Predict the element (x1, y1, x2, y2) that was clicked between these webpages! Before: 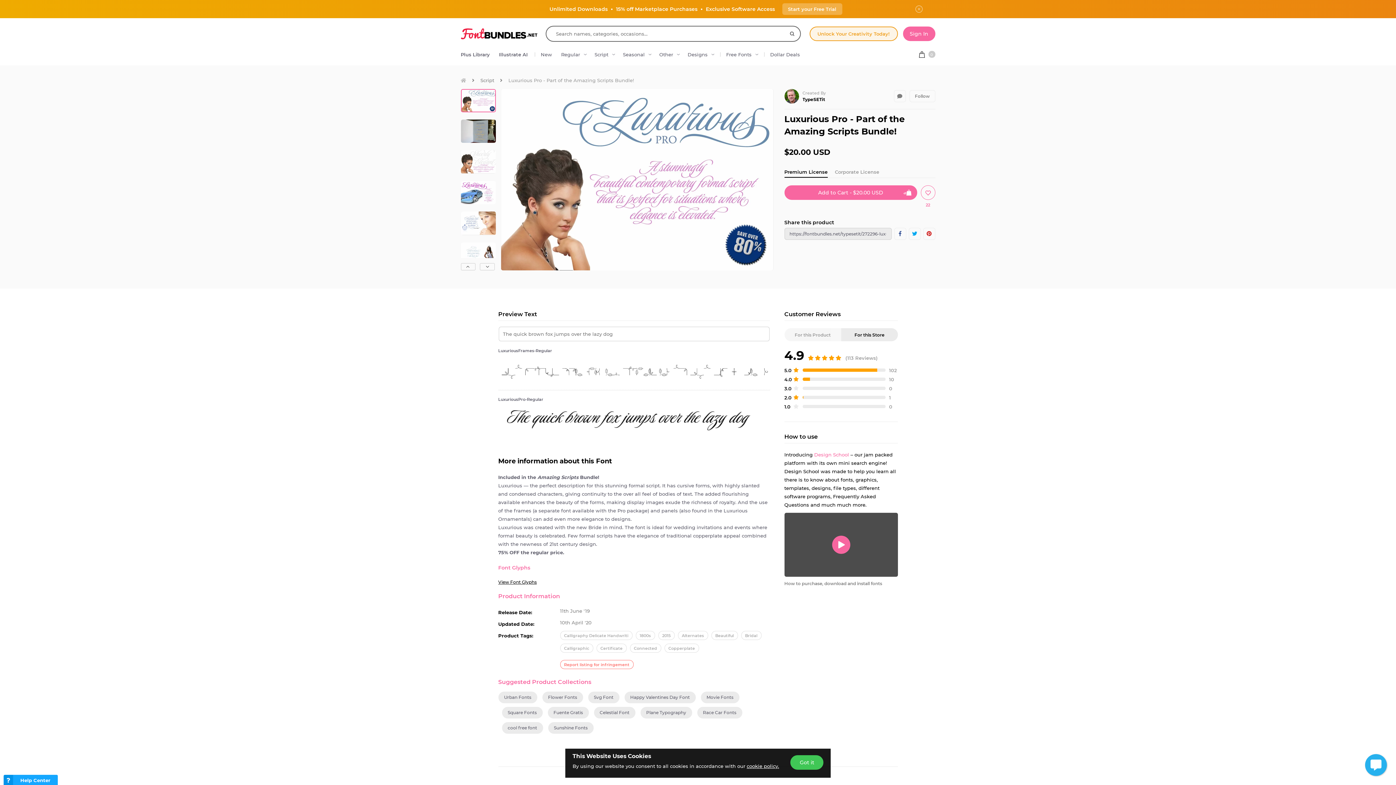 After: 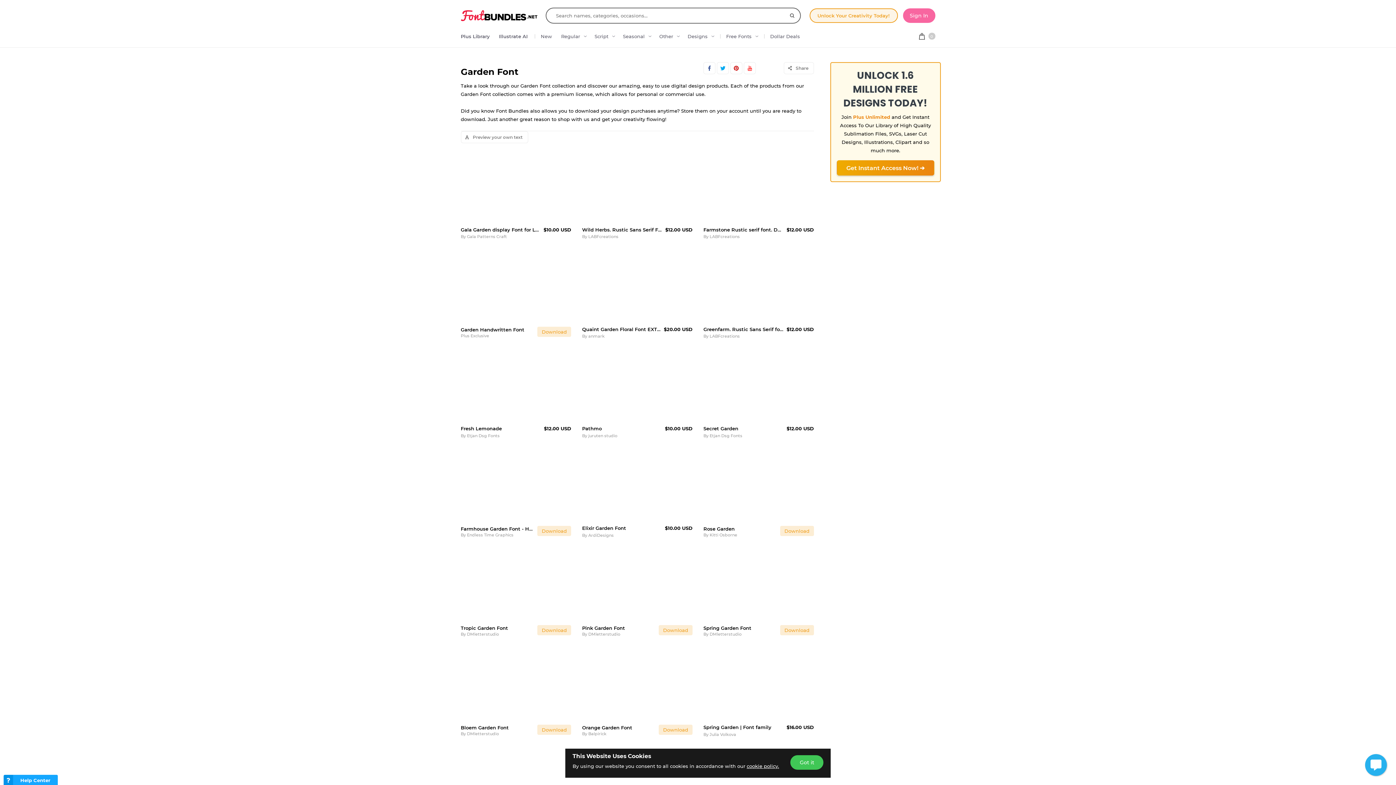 Action: label: Flower Fonts bbox: (542, 692, 583, 703)